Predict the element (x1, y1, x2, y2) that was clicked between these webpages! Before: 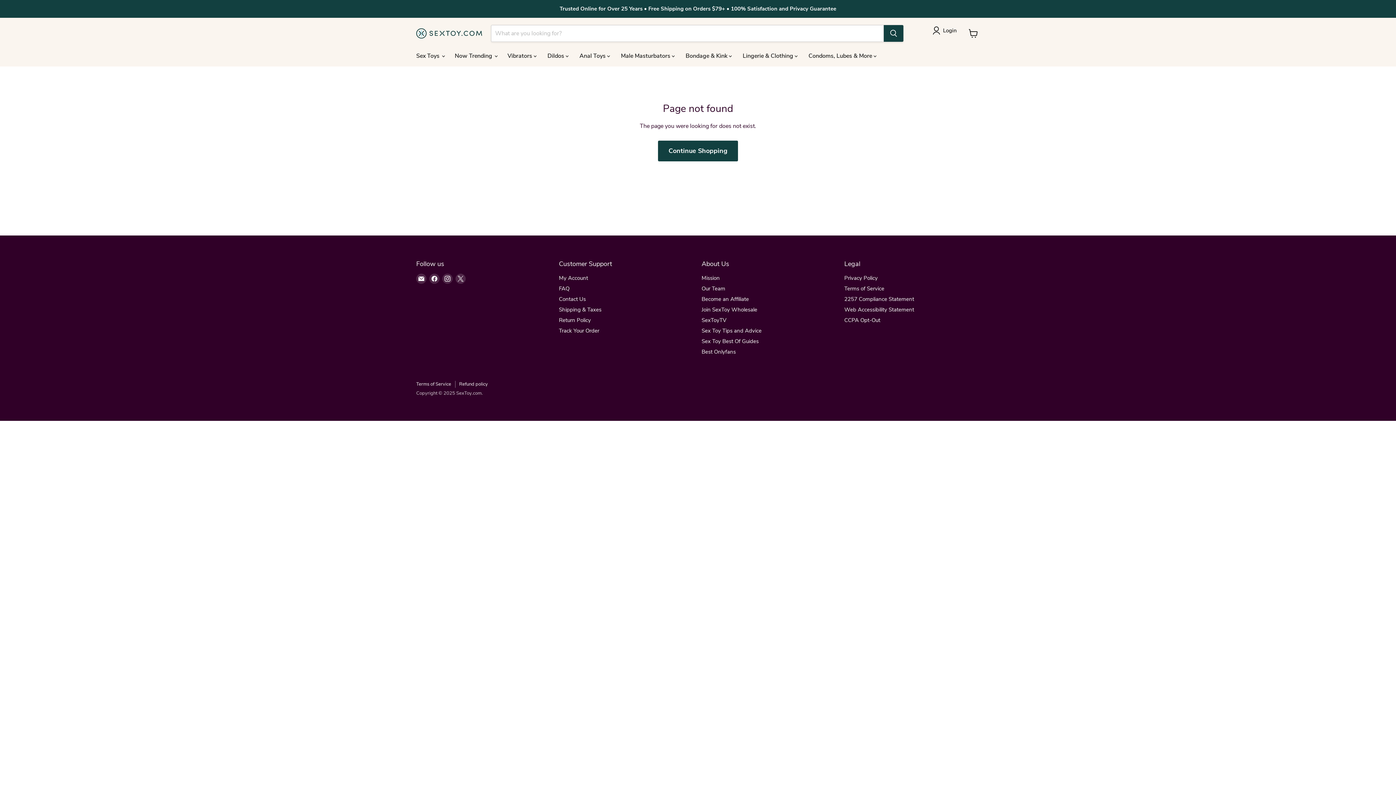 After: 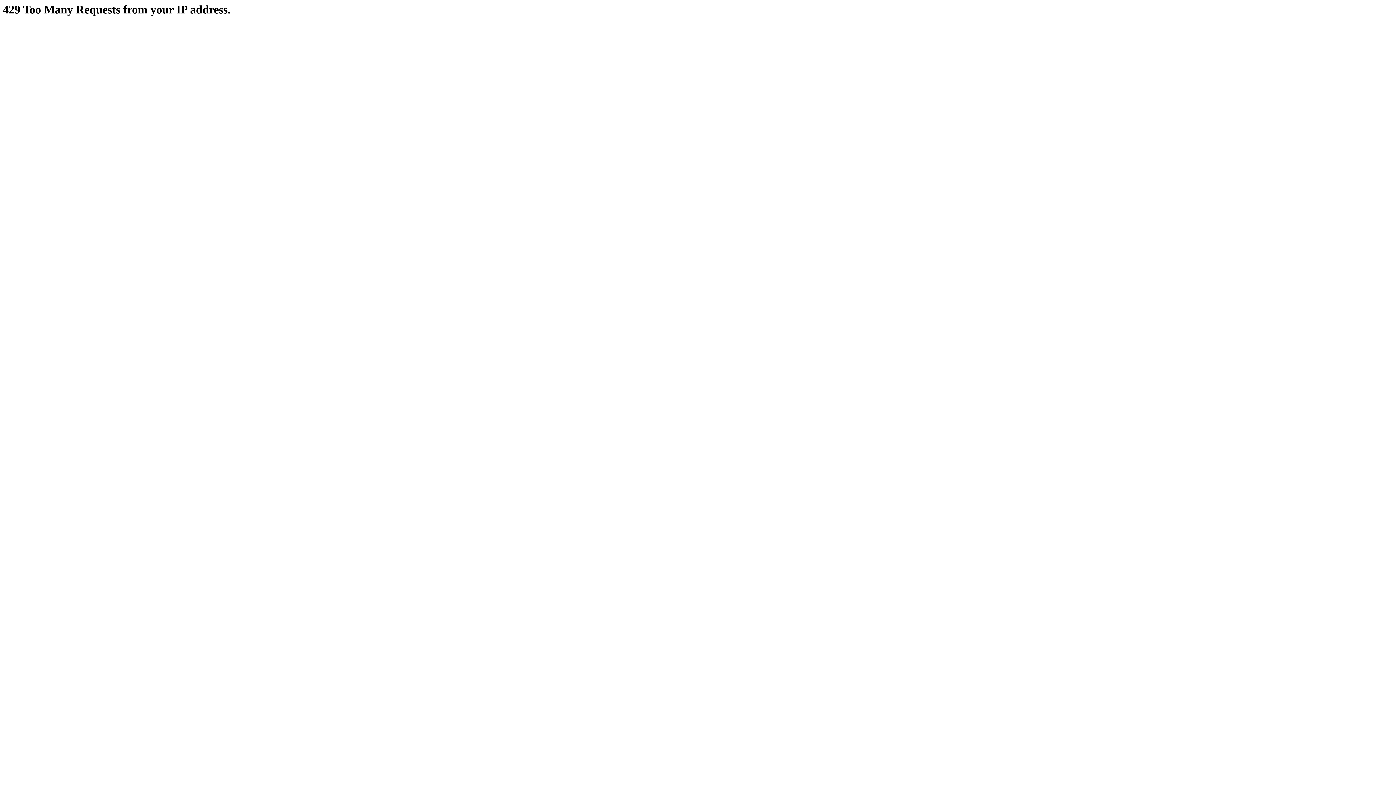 Action: label: SexToyTV bbox: (701, 316, 726, 323)